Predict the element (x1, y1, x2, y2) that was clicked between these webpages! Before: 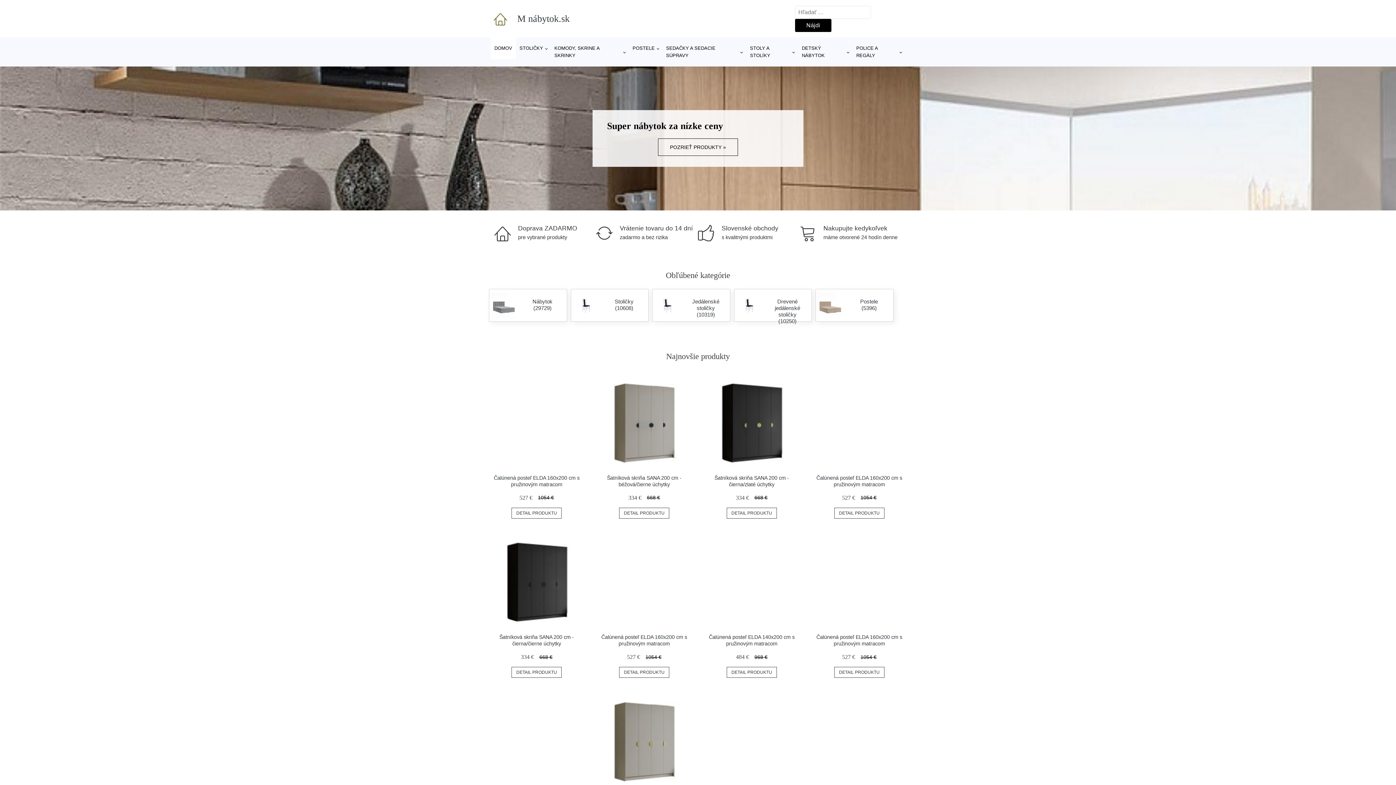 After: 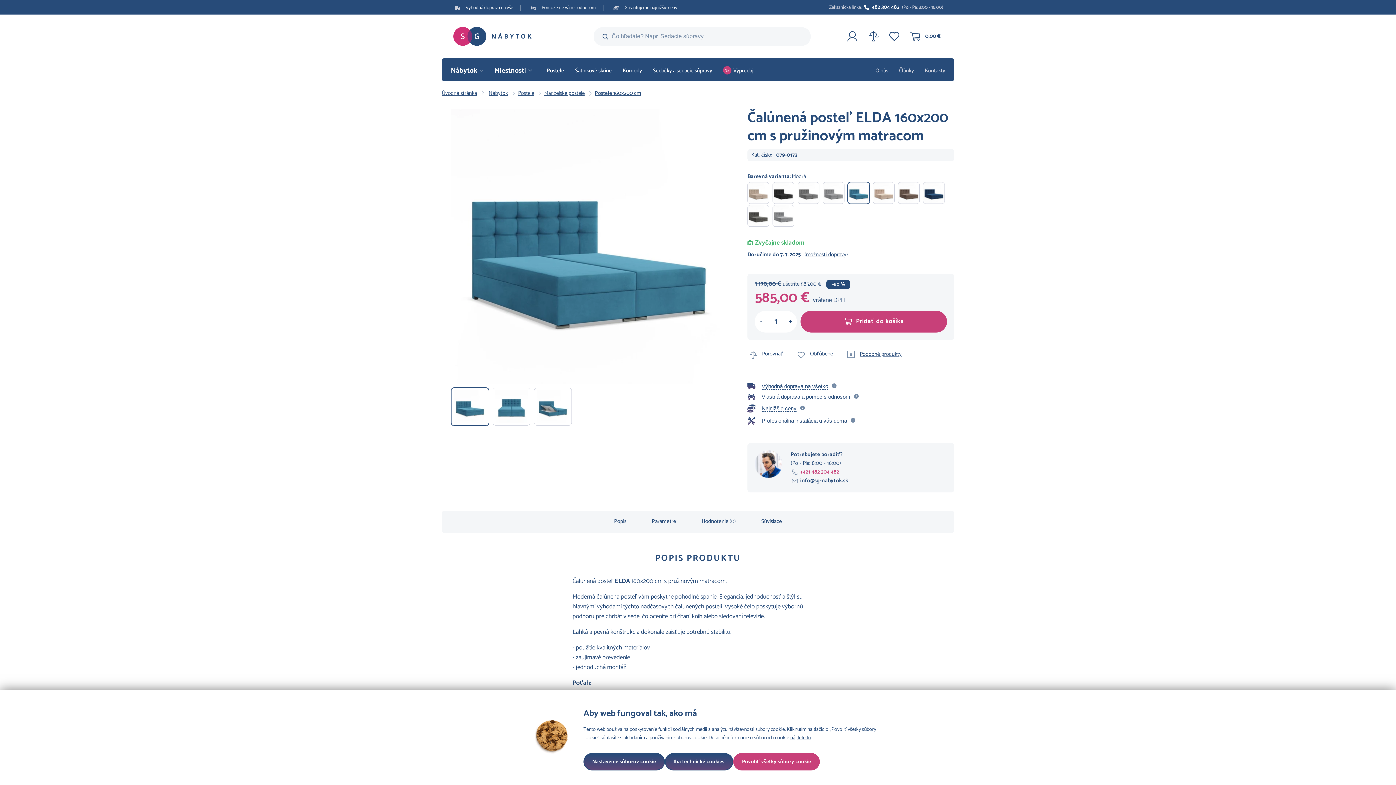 Action: bbox: (834, 507, 884, 518) label: DETAIL PRODUKTU